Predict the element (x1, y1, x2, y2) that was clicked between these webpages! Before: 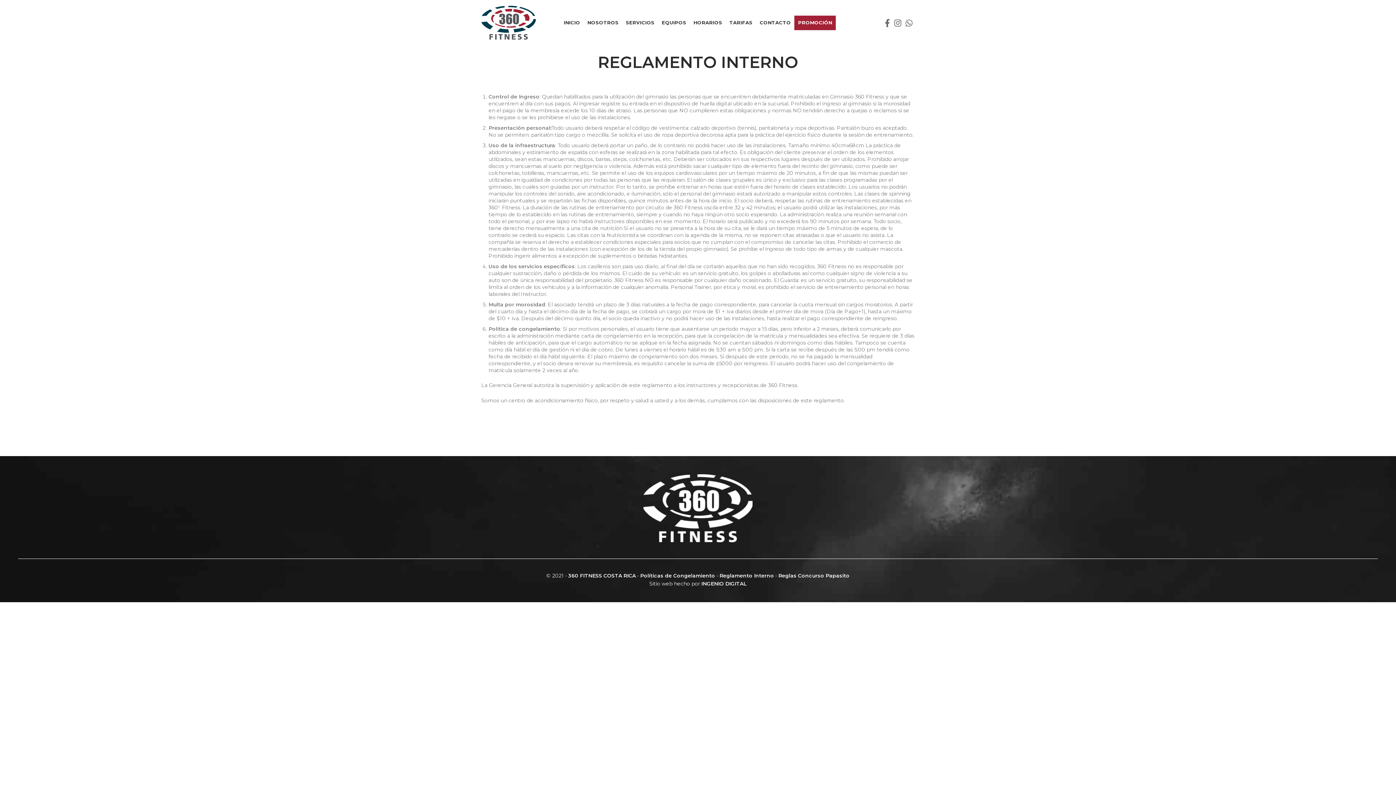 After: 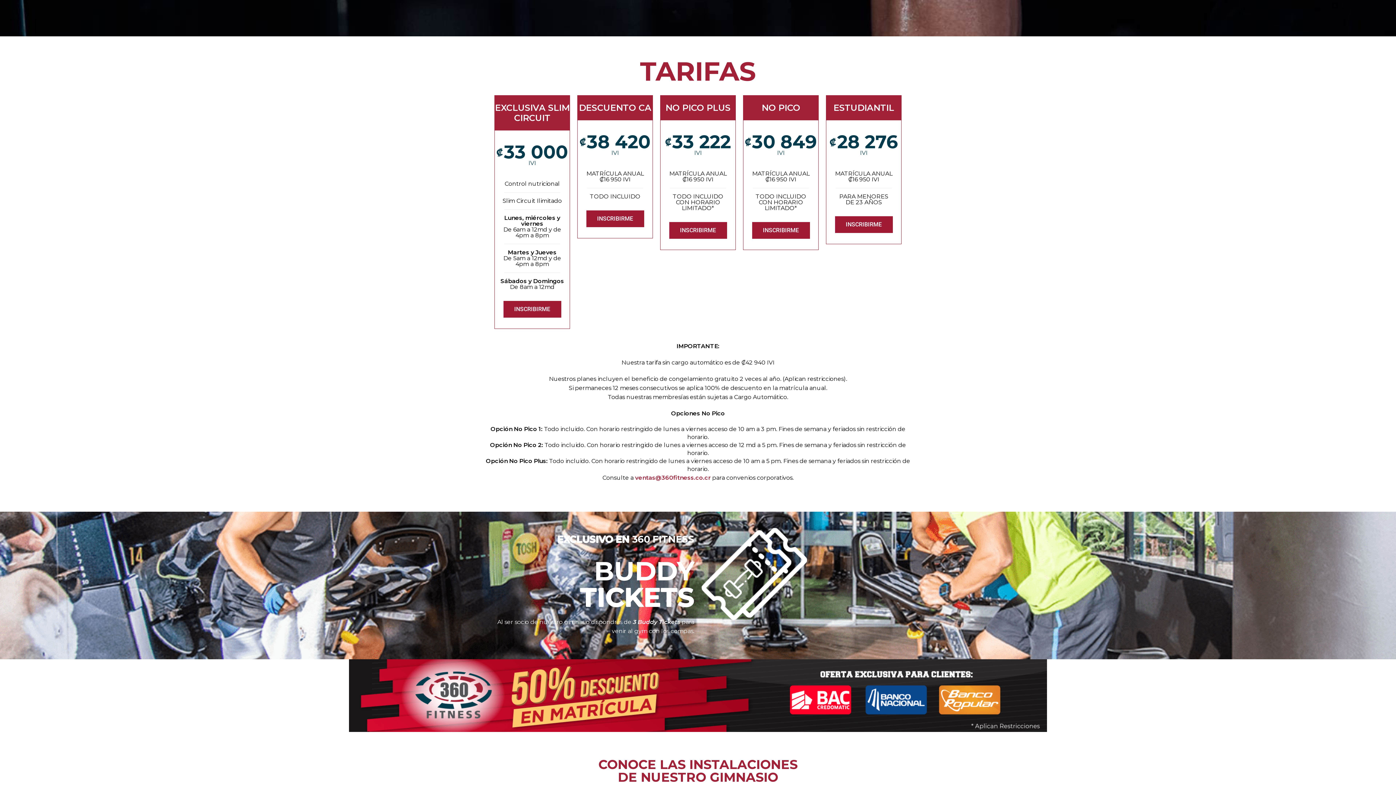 Action: bbox: (725, 15, 756, 30) label: TARIFAS